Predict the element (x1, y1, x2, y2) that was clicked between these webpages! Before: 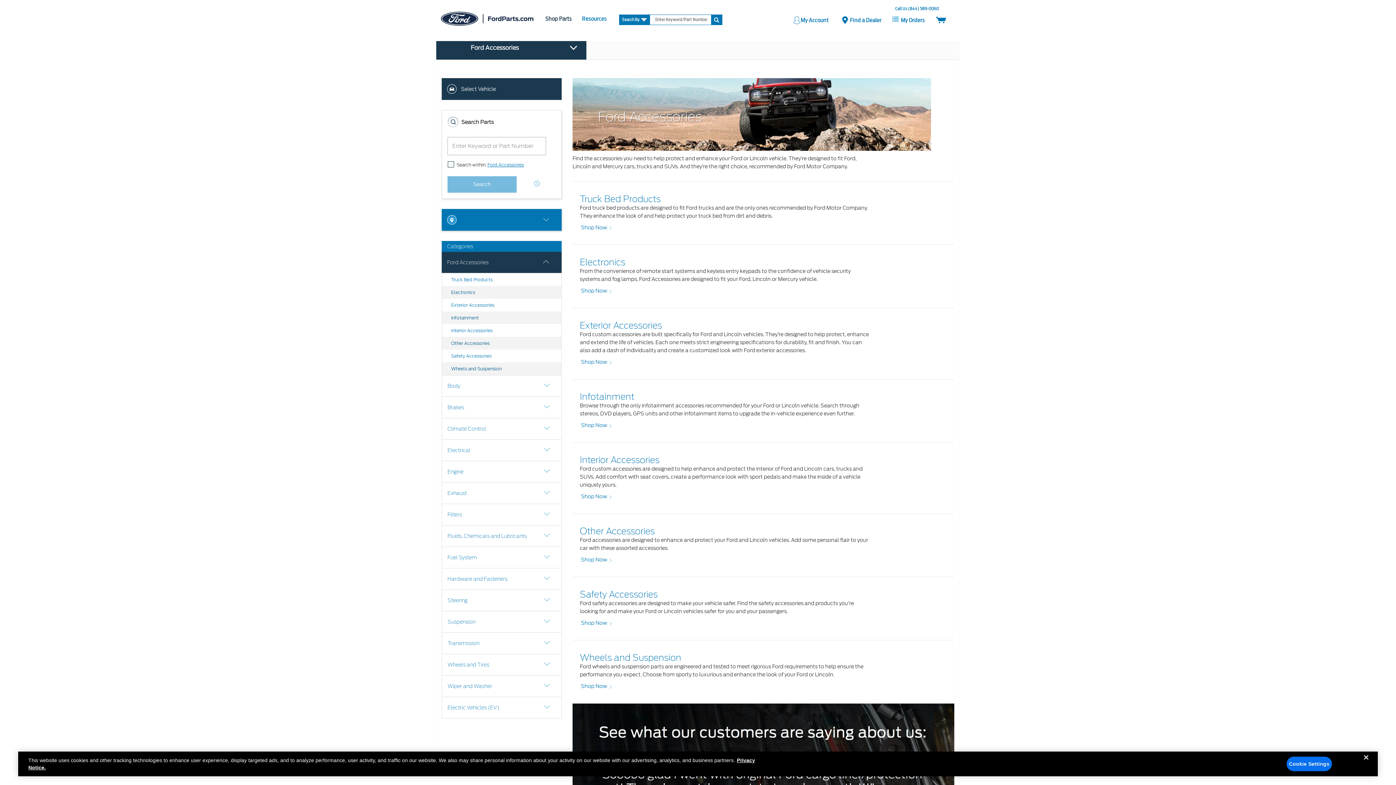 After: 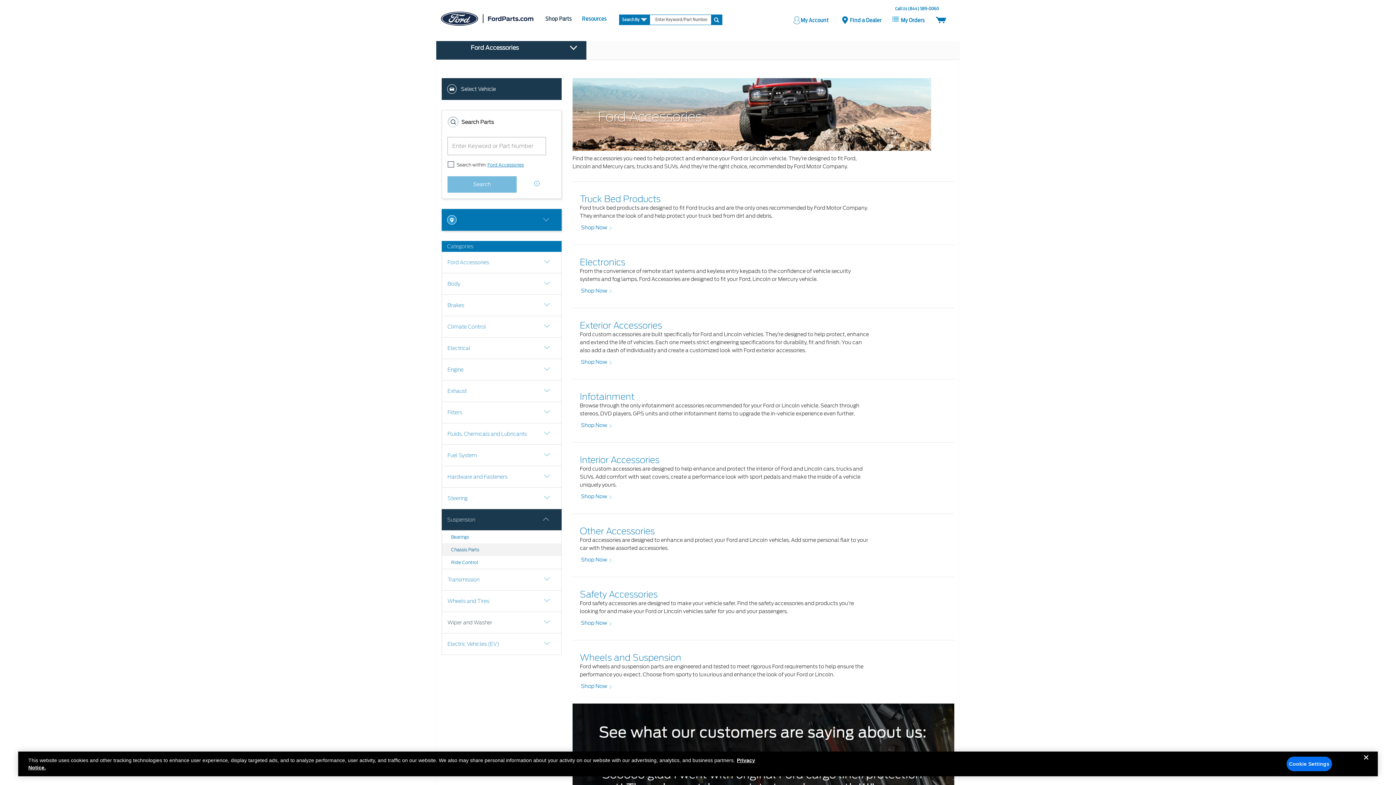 Action: bbox: (442, 611, 561, 632) label: Suspension